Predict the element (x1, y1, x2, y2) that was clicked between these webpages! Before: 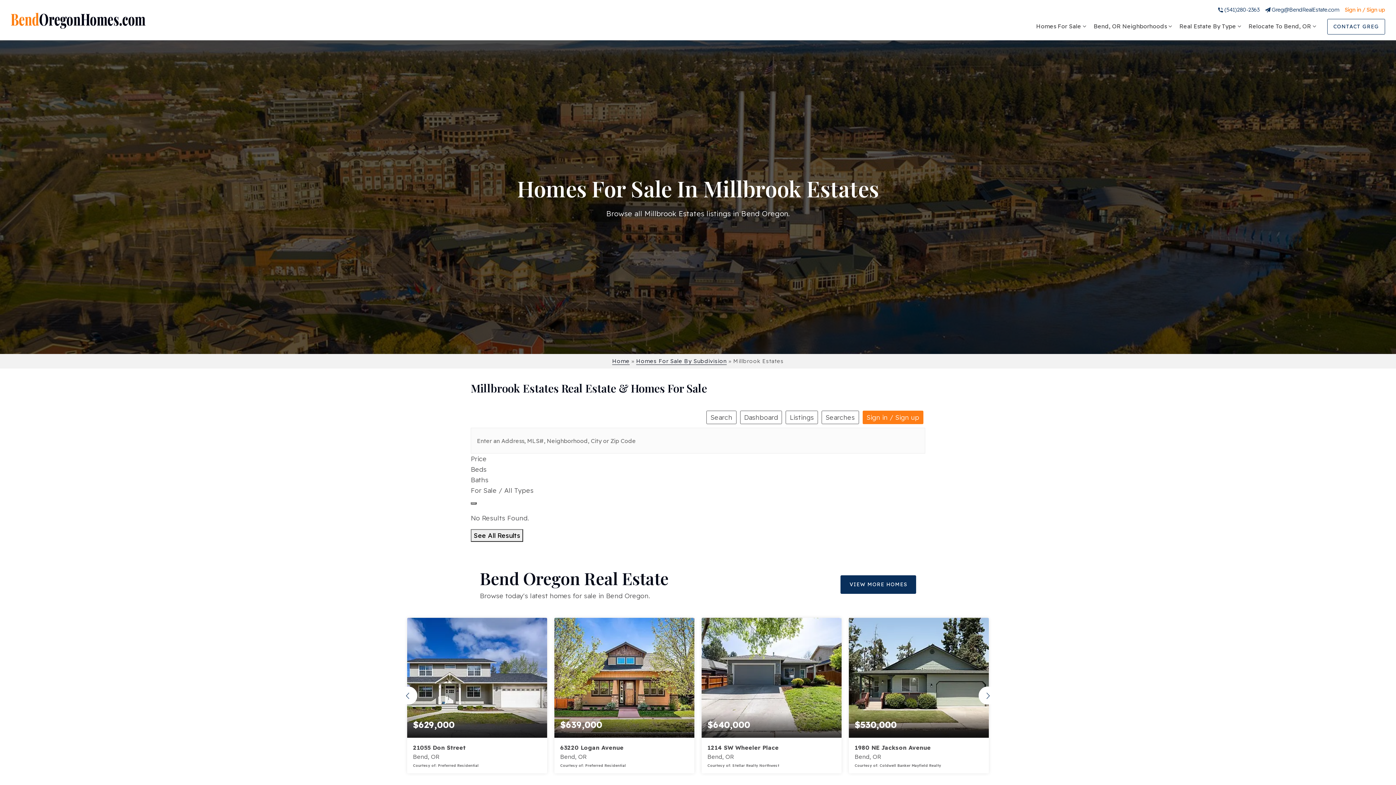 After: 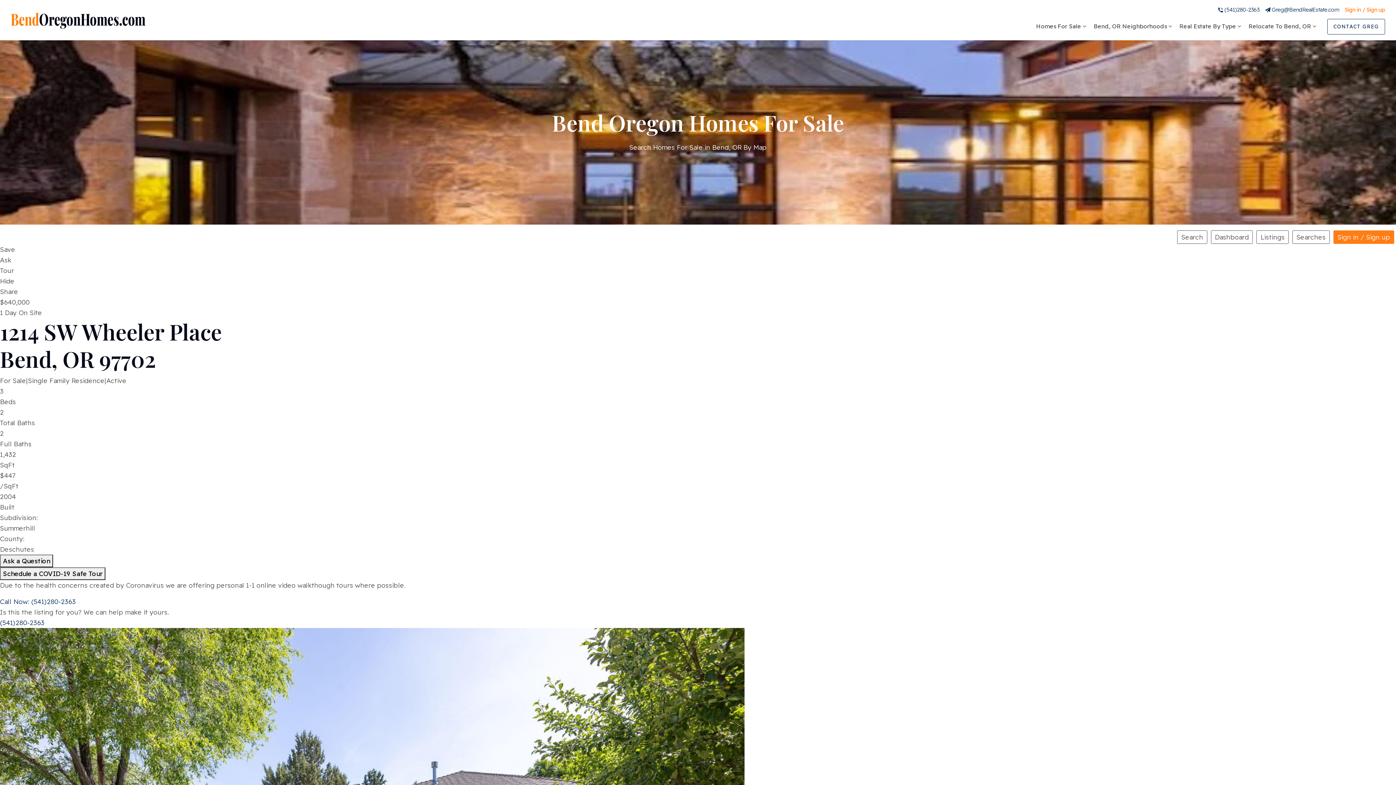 Action: label: $640,000
1214 SW Wheeler Place
Bend, OR
Courtesy of: Stellar Realty Northwest
2
BATHS
3
BEDS
1,432
SQFT bbox: (701, 618, 841, 773)